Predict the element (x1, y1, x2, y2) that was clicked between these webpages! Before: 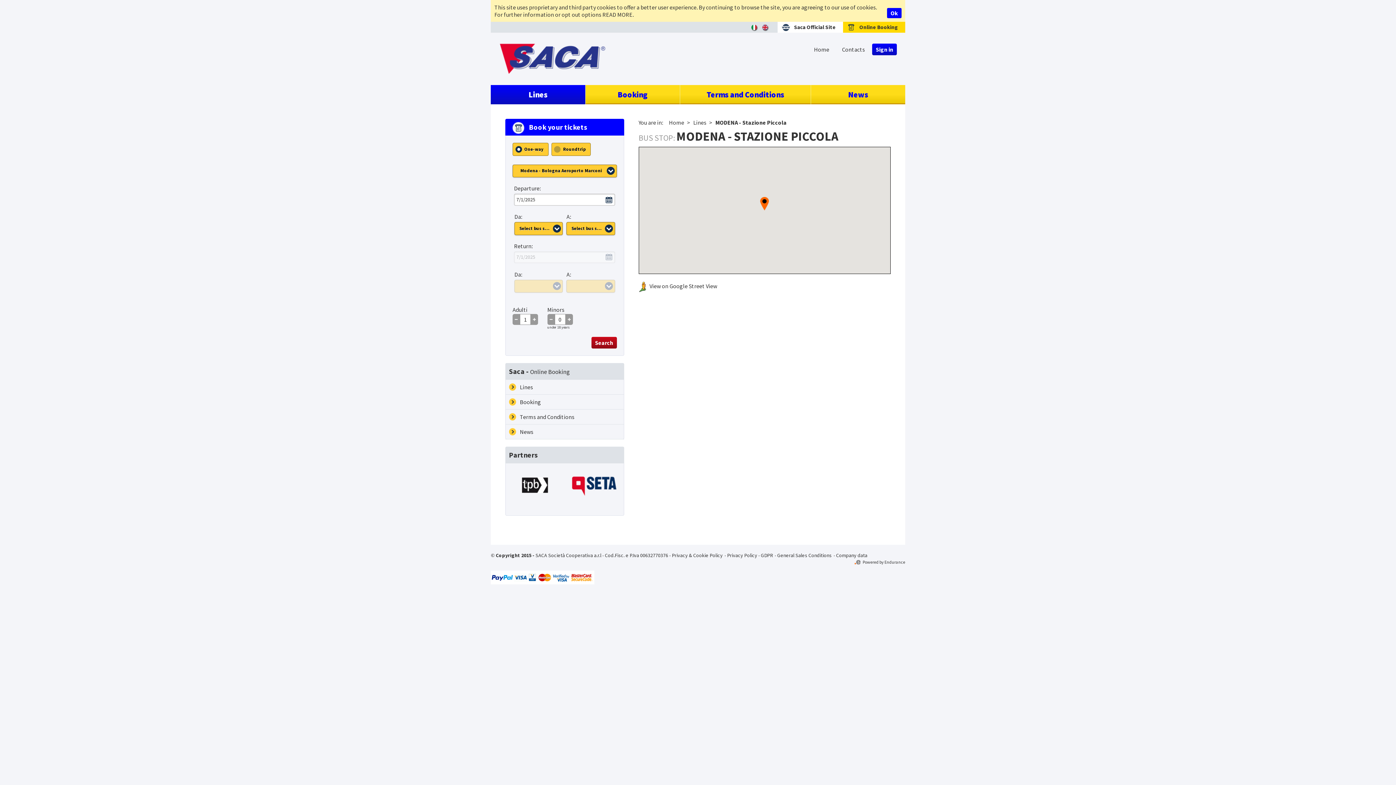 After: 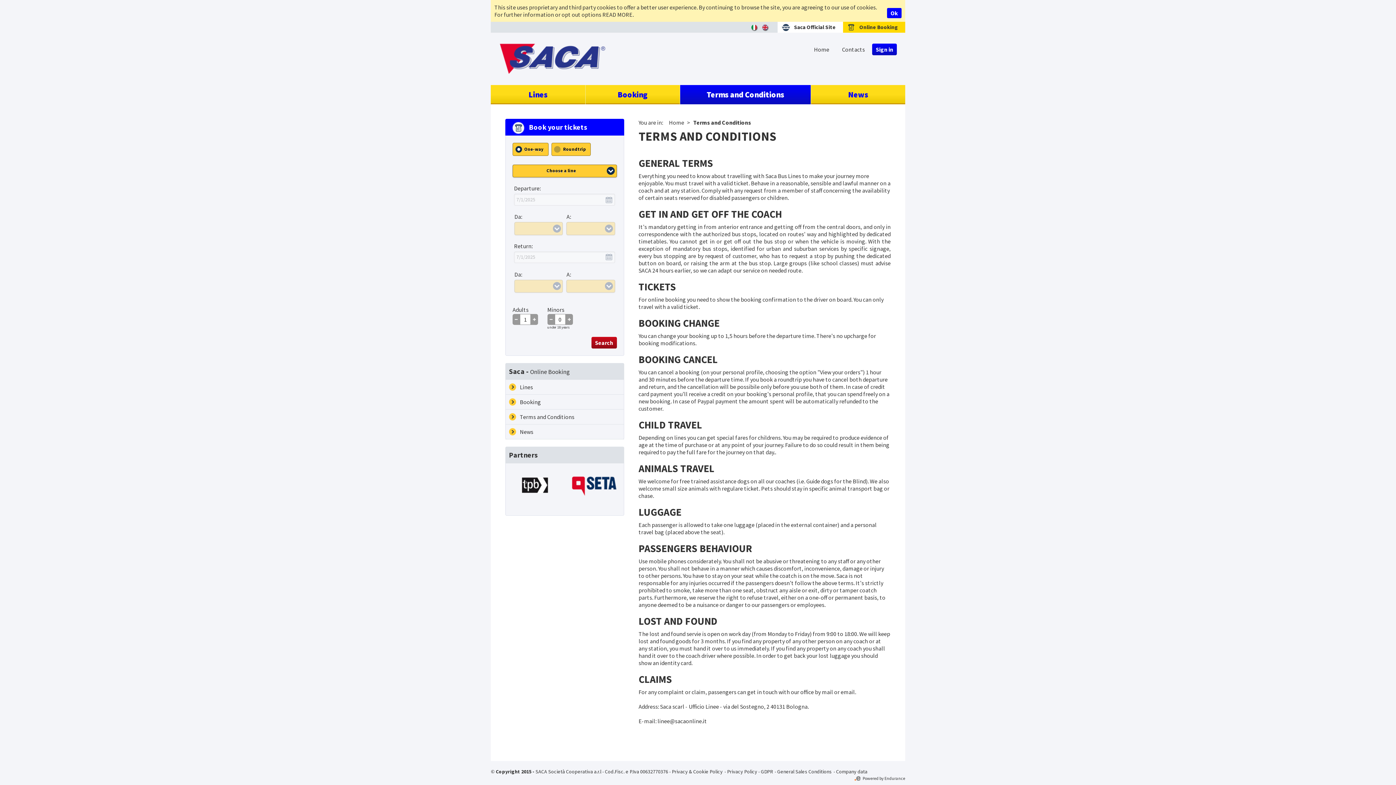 Action: label: Terms and Conditions bbox: (680, 85, 810, 104)